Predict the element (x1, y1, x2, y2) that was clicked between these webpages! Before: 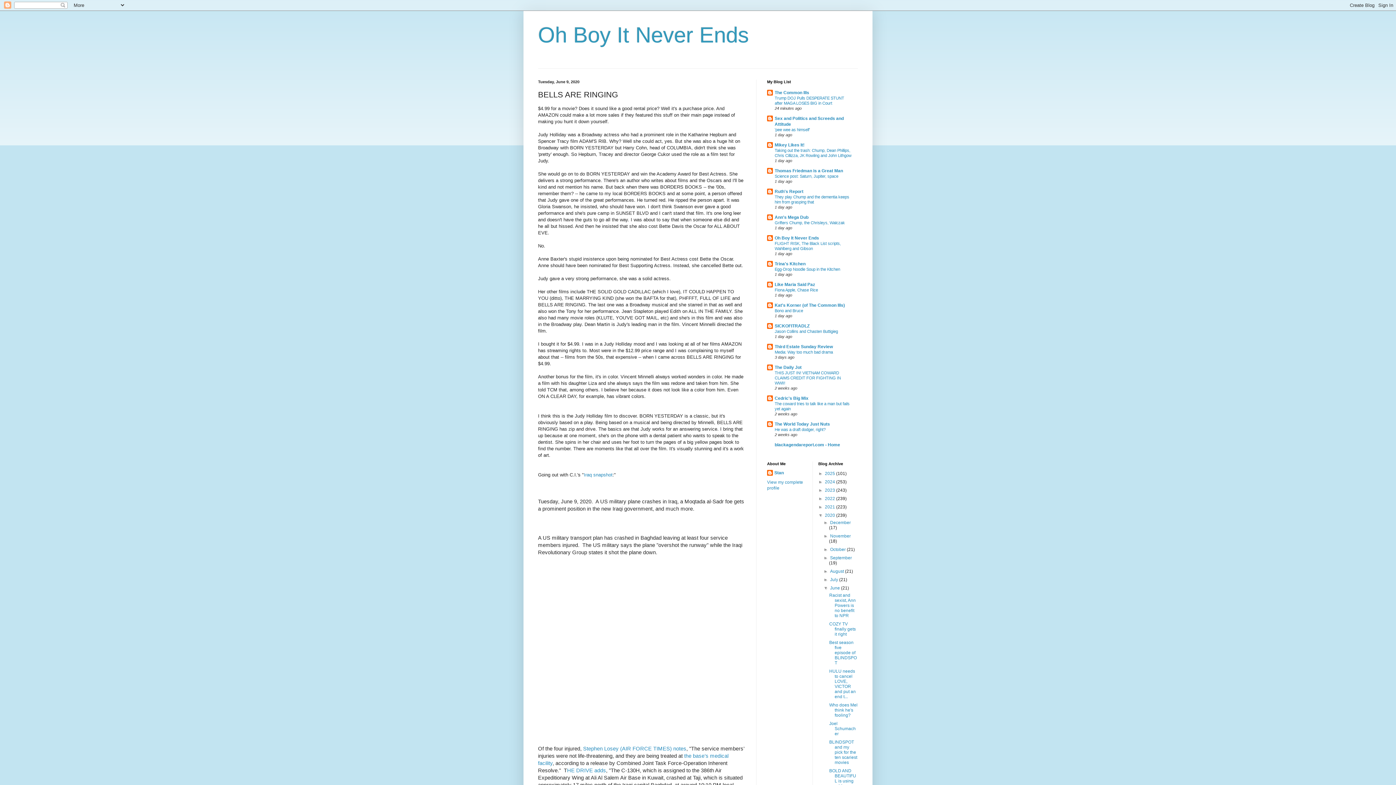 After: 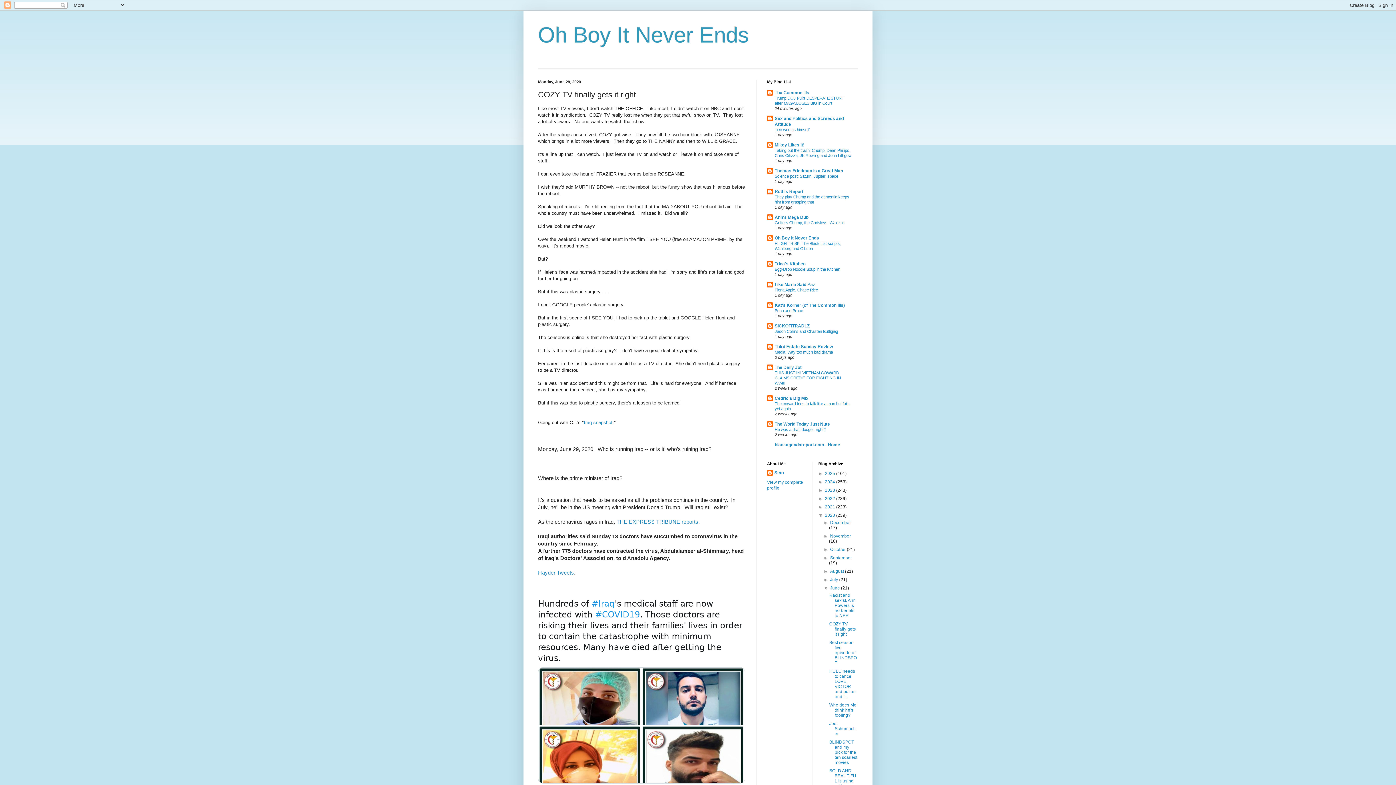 Action: bbox: (829, 621, 855, 637) label: COZY TV finally gets it right